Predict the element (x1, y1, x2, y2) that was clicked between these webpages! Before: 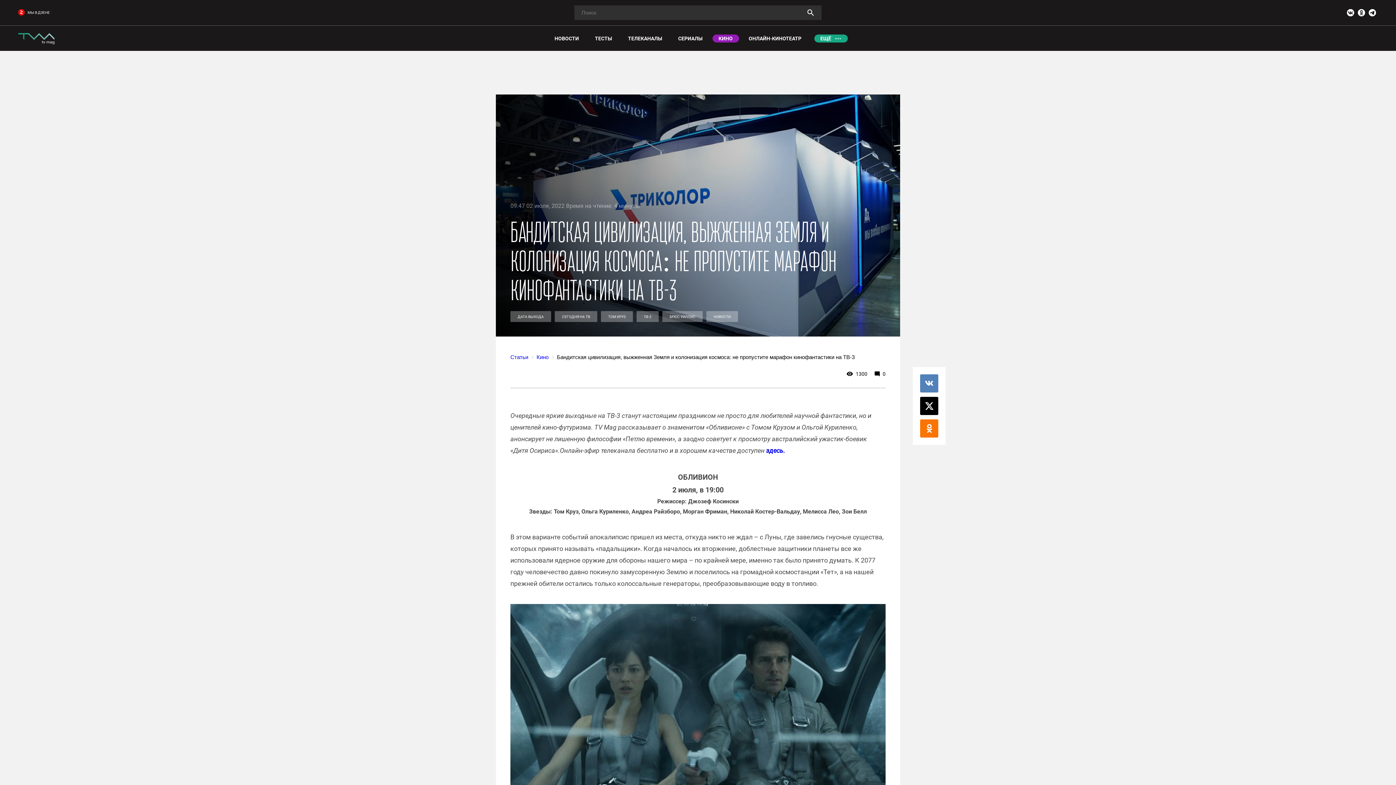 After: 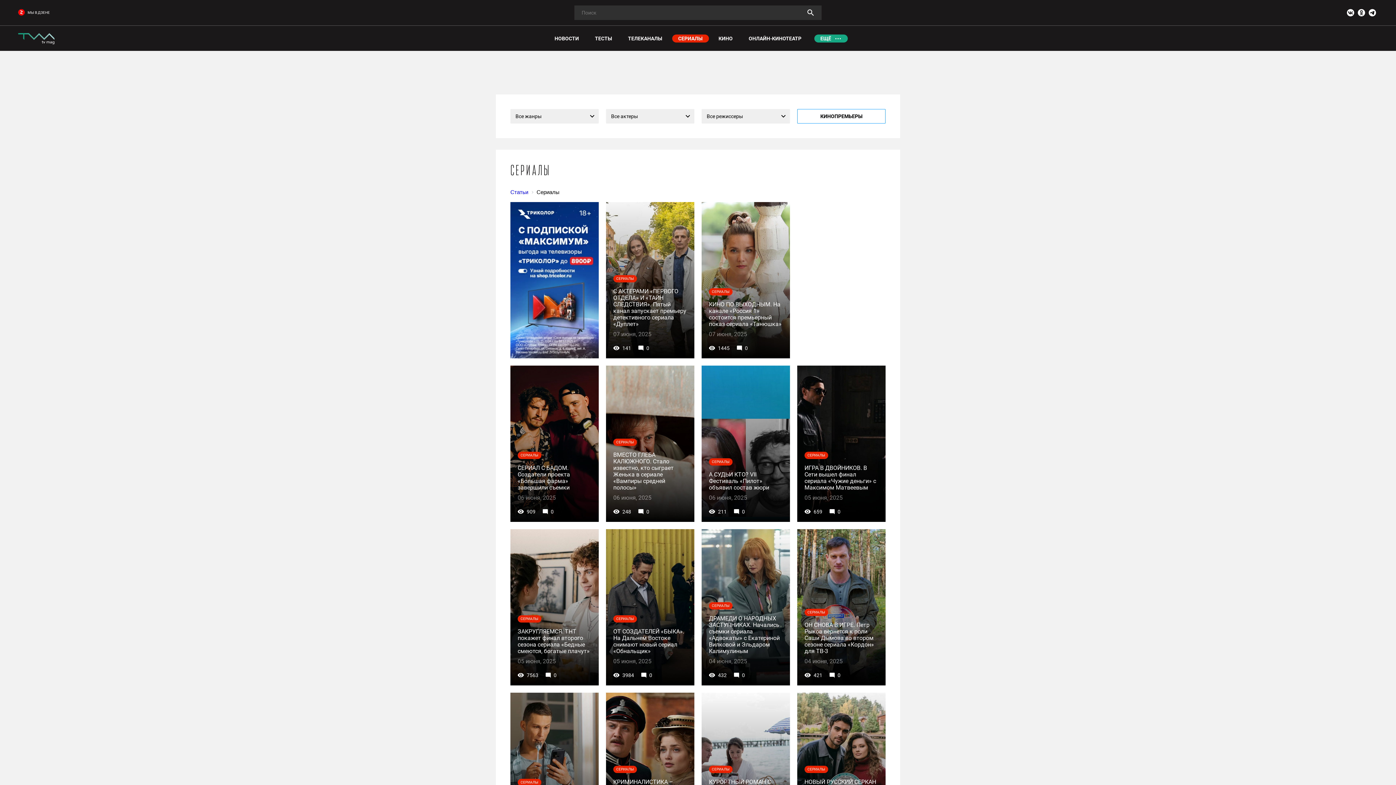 Action: label: СЕРИАЛЫ bbox: (672, 34, 708, 42)